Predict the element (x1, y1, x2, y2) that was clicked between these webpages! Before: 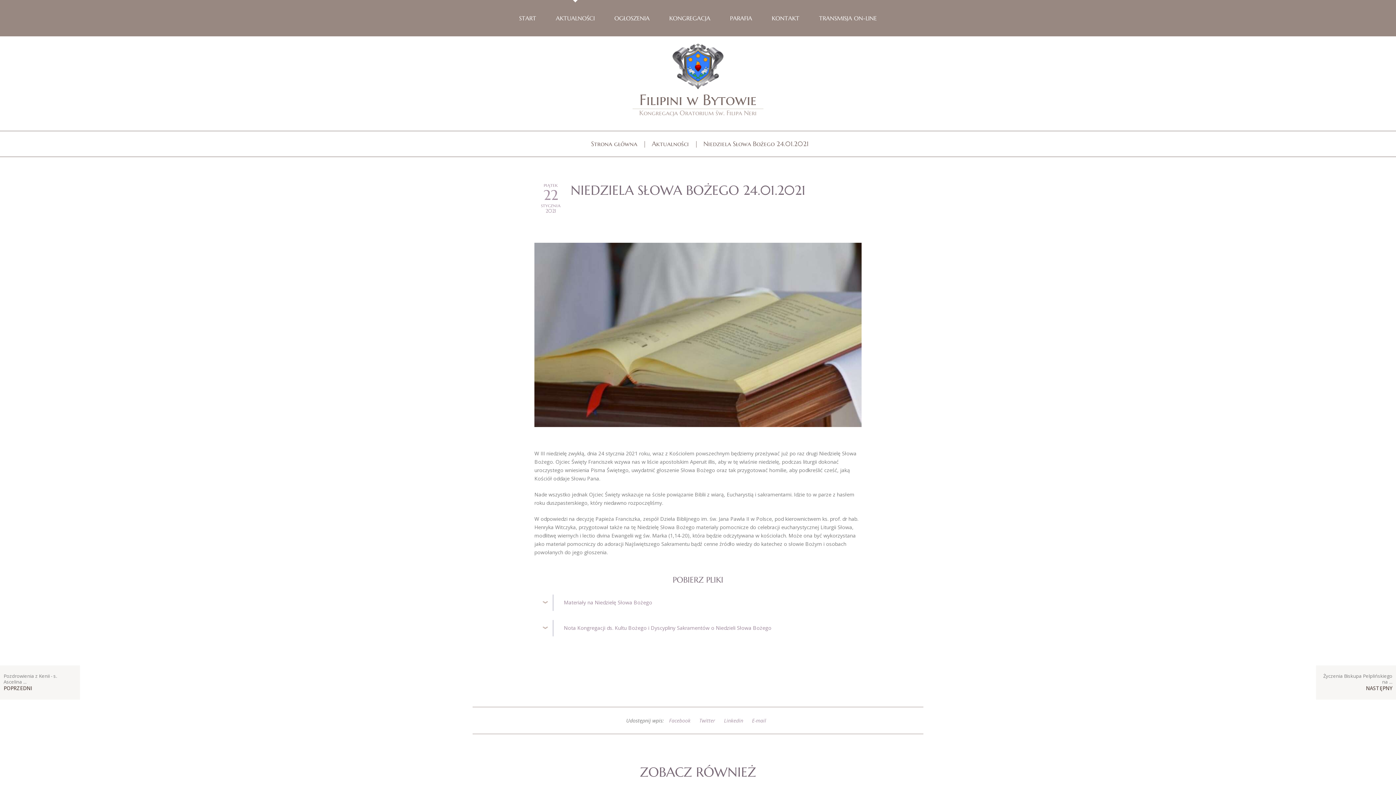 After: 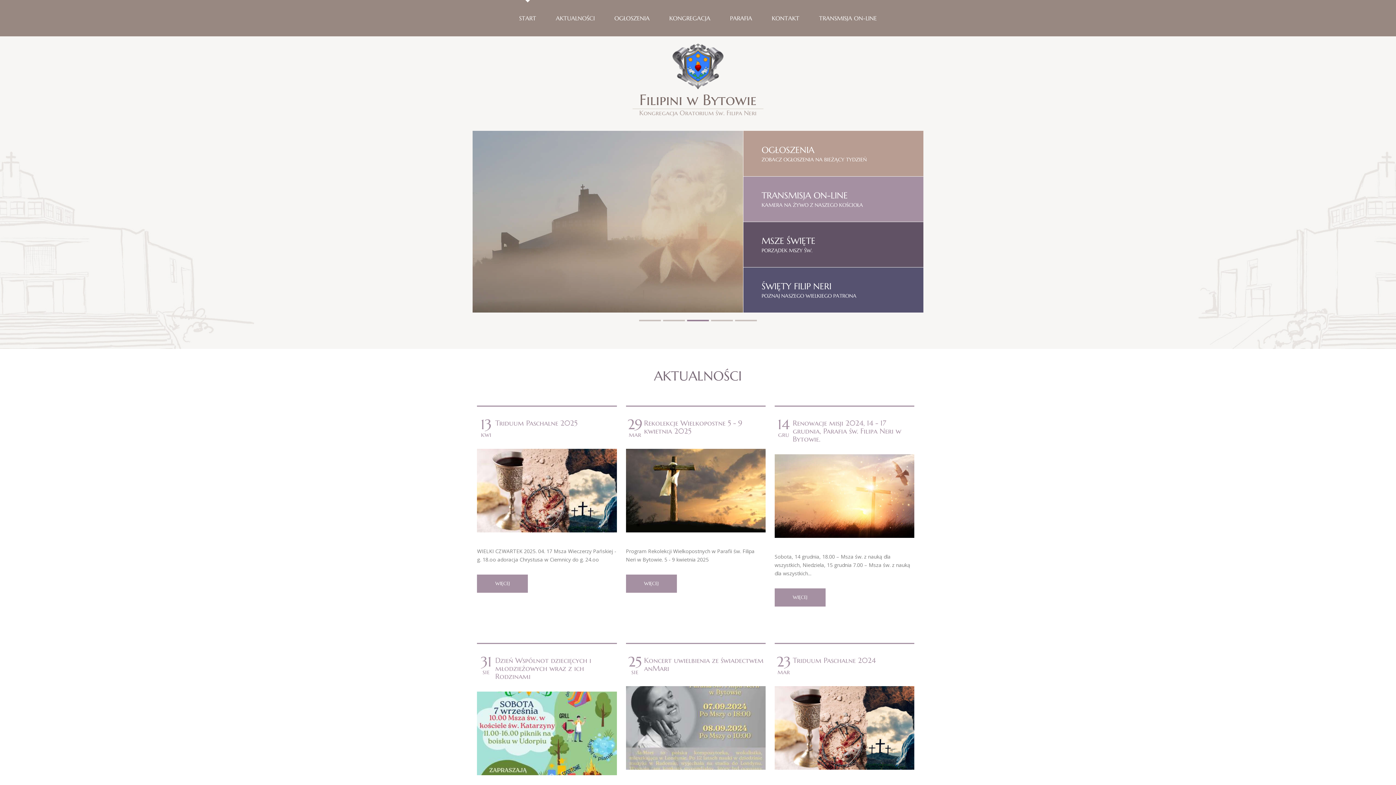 Action: bbox: (632, 43, 763, 120) label: Filipini w Bytowie
Kongregacja Oratorium św. Filipa Neri